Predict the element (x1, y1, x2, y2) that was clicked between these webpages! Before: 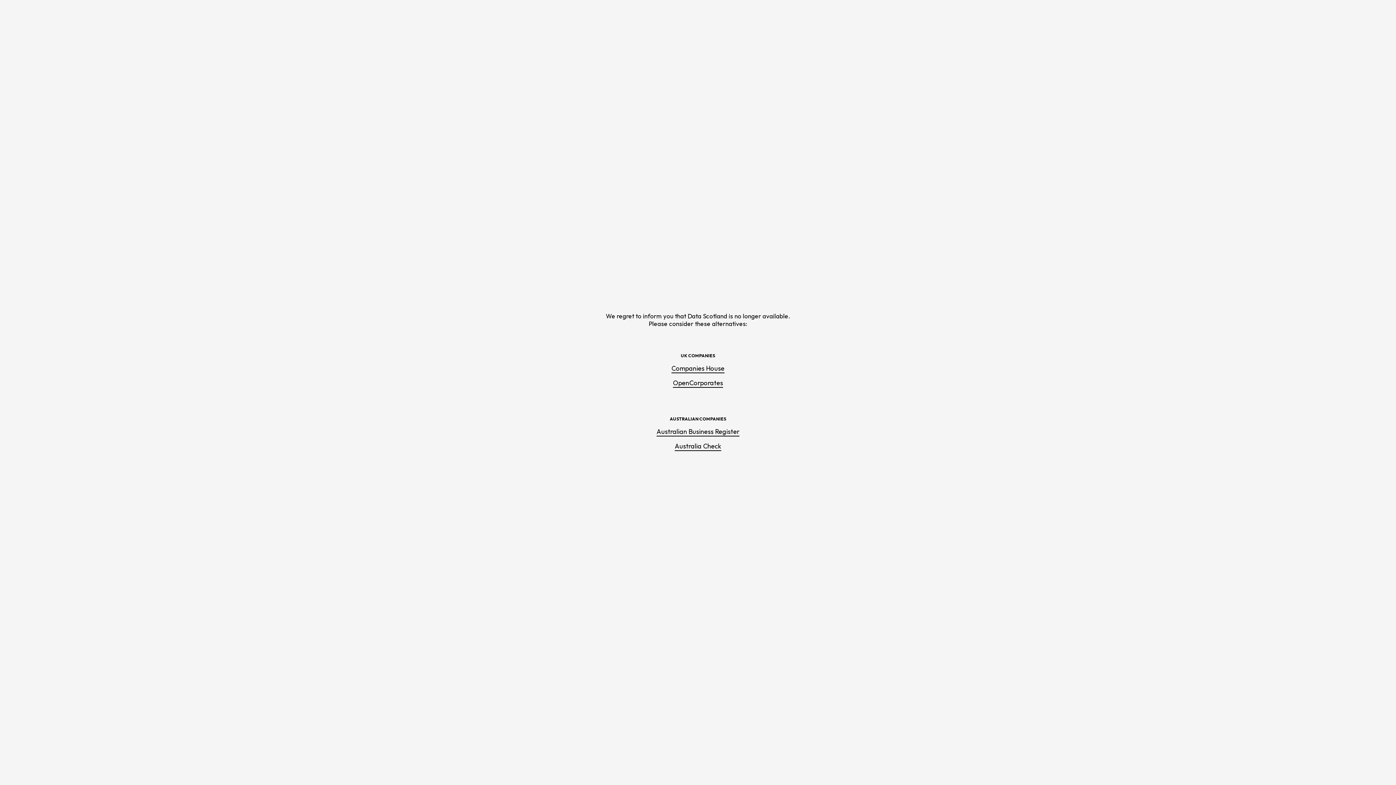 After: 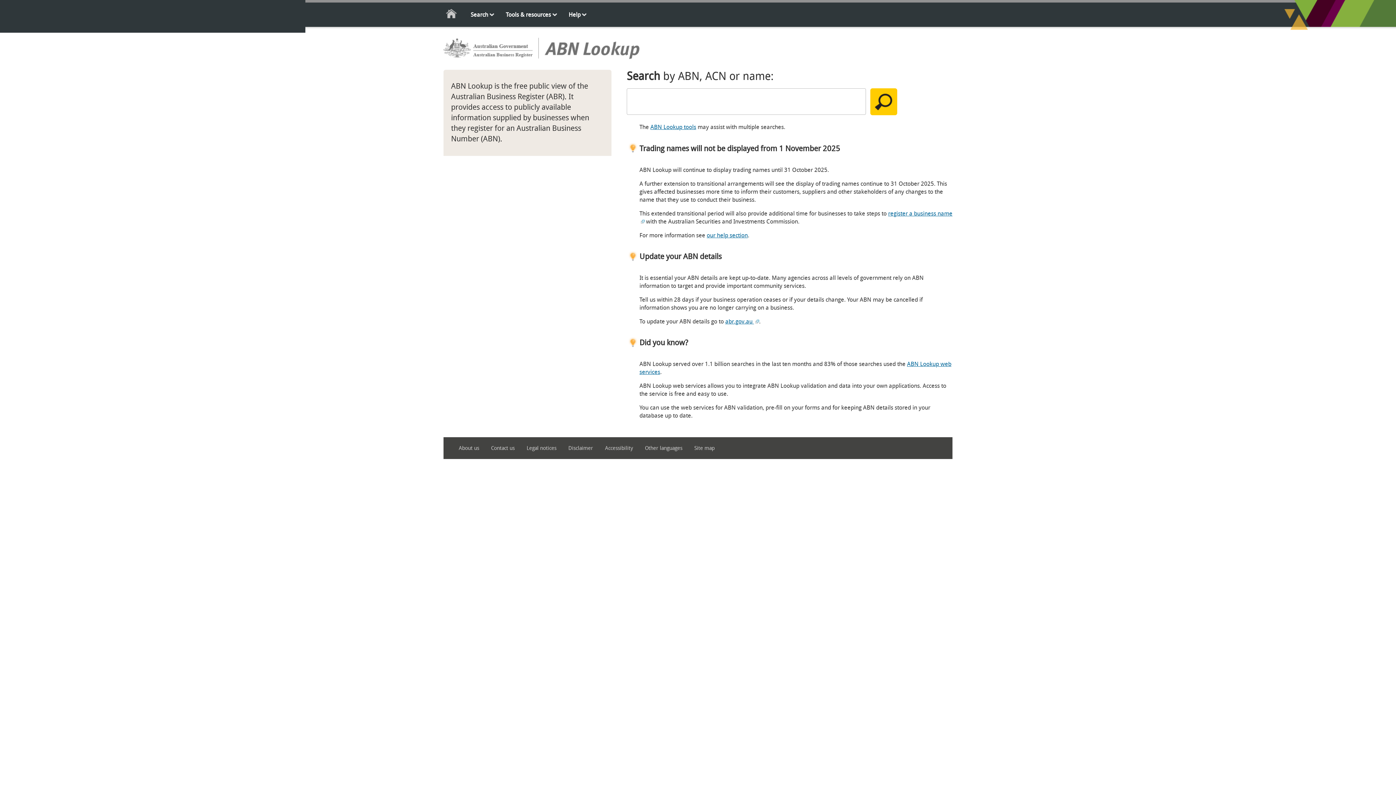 Action: bbox: (656, 427, 739, 436) label: Australian Business Register